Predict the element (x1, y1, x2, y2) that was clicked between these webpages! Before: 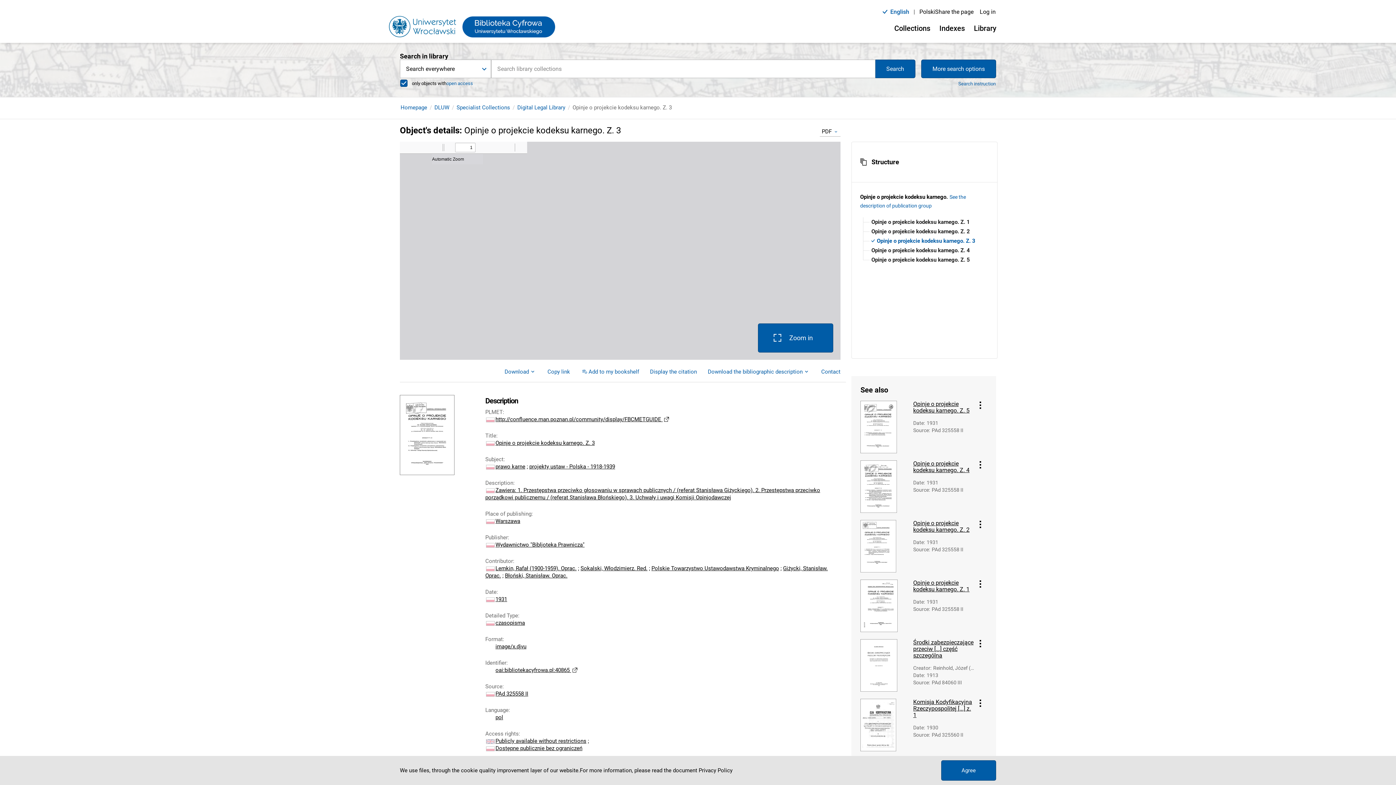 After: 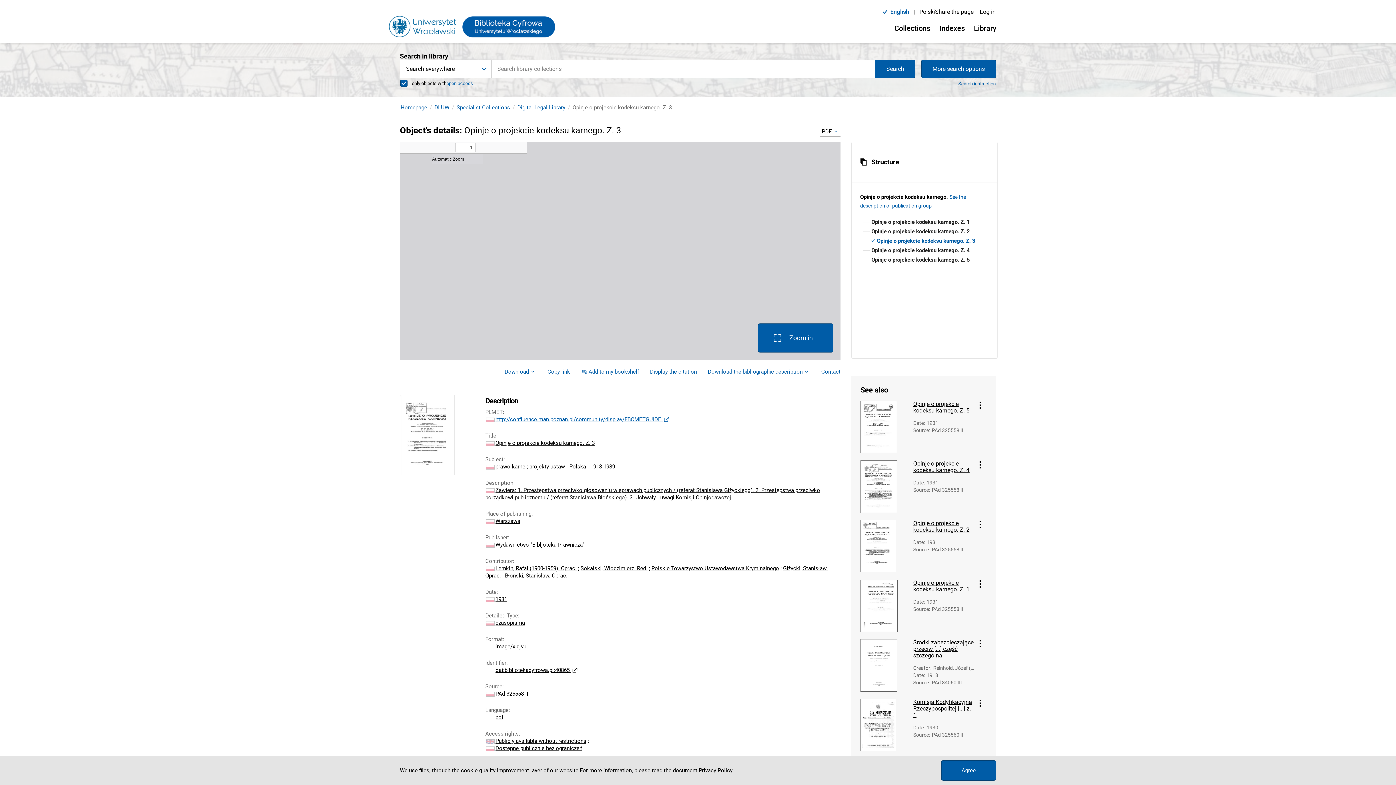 Action: bbox: (495, 416, 670, 422) label: http://confluence.man.poznan.pl/community/display/FBCMETGUIDE 